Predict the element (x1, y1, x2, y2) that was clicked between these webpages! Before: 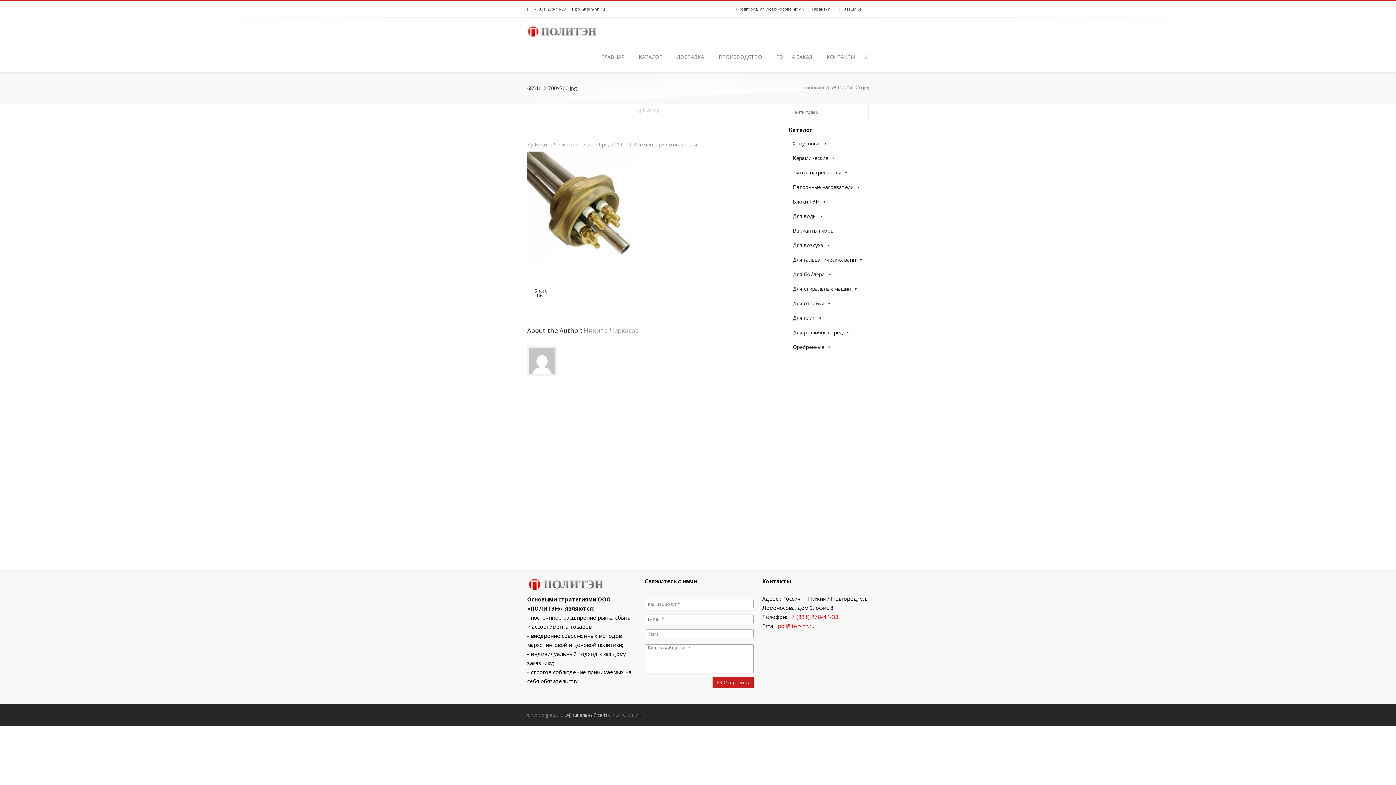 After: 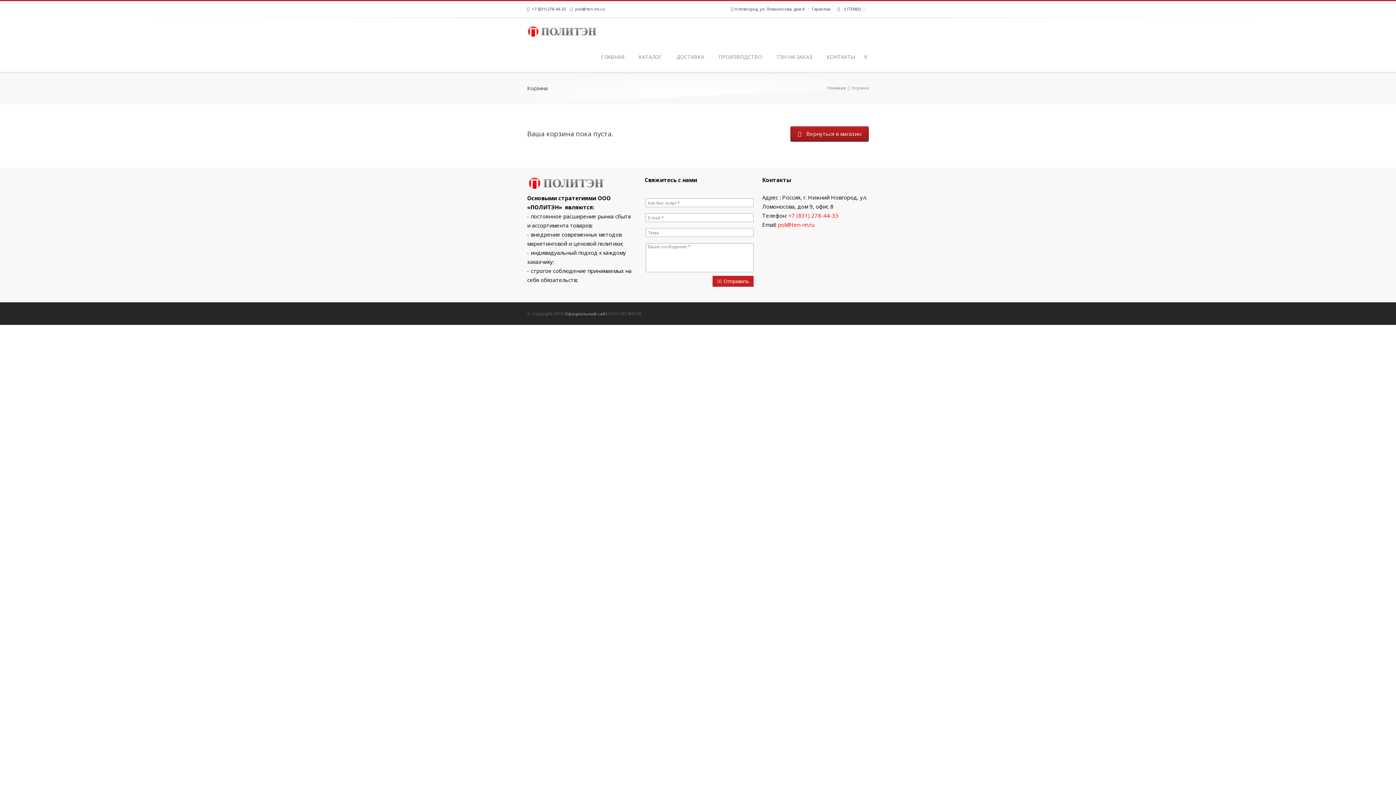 Action: label: 0 ITEM(S) bbox: (834, 1, 869, 17)